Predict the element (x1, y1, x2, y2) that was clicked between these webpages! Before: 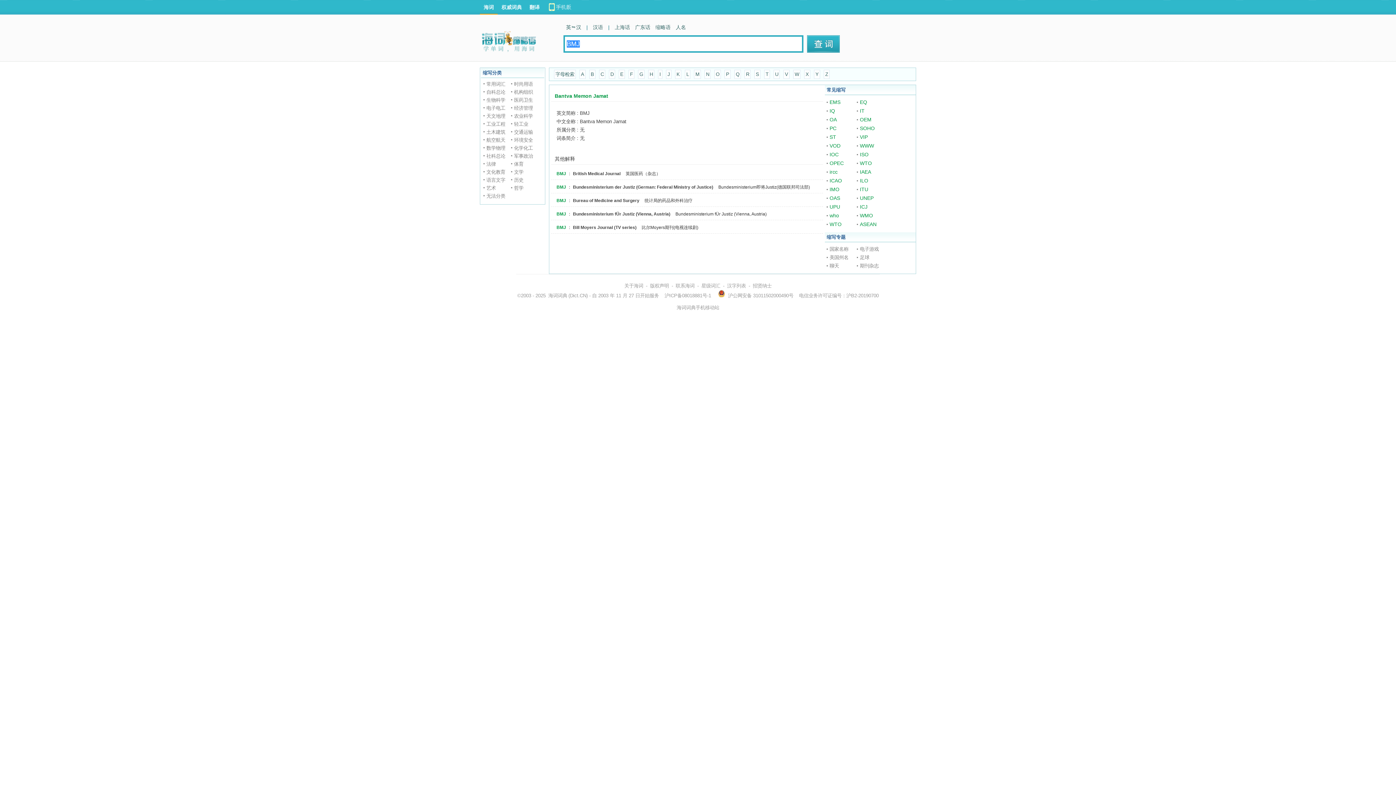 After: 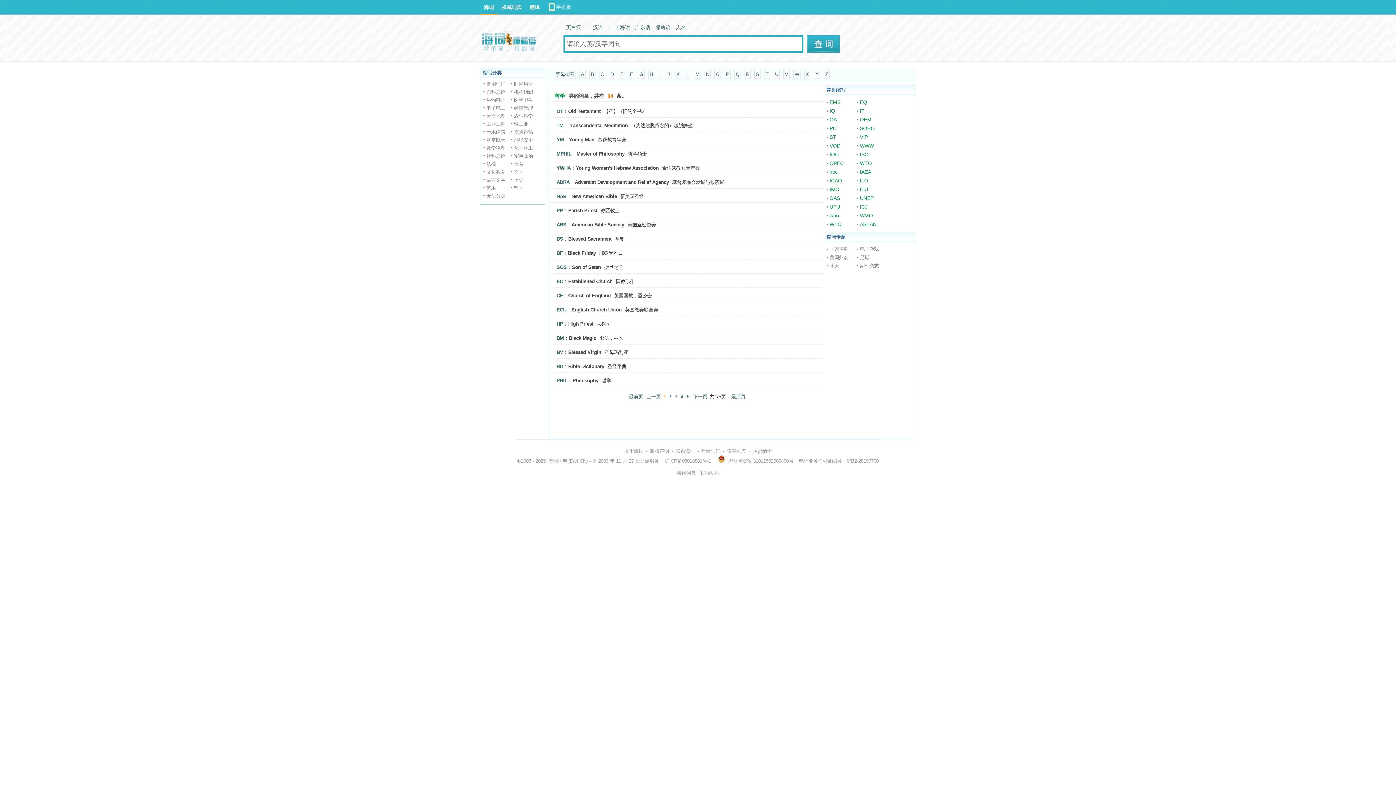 Action: label: 哲学 bbox: (514, 185, 523, 190)